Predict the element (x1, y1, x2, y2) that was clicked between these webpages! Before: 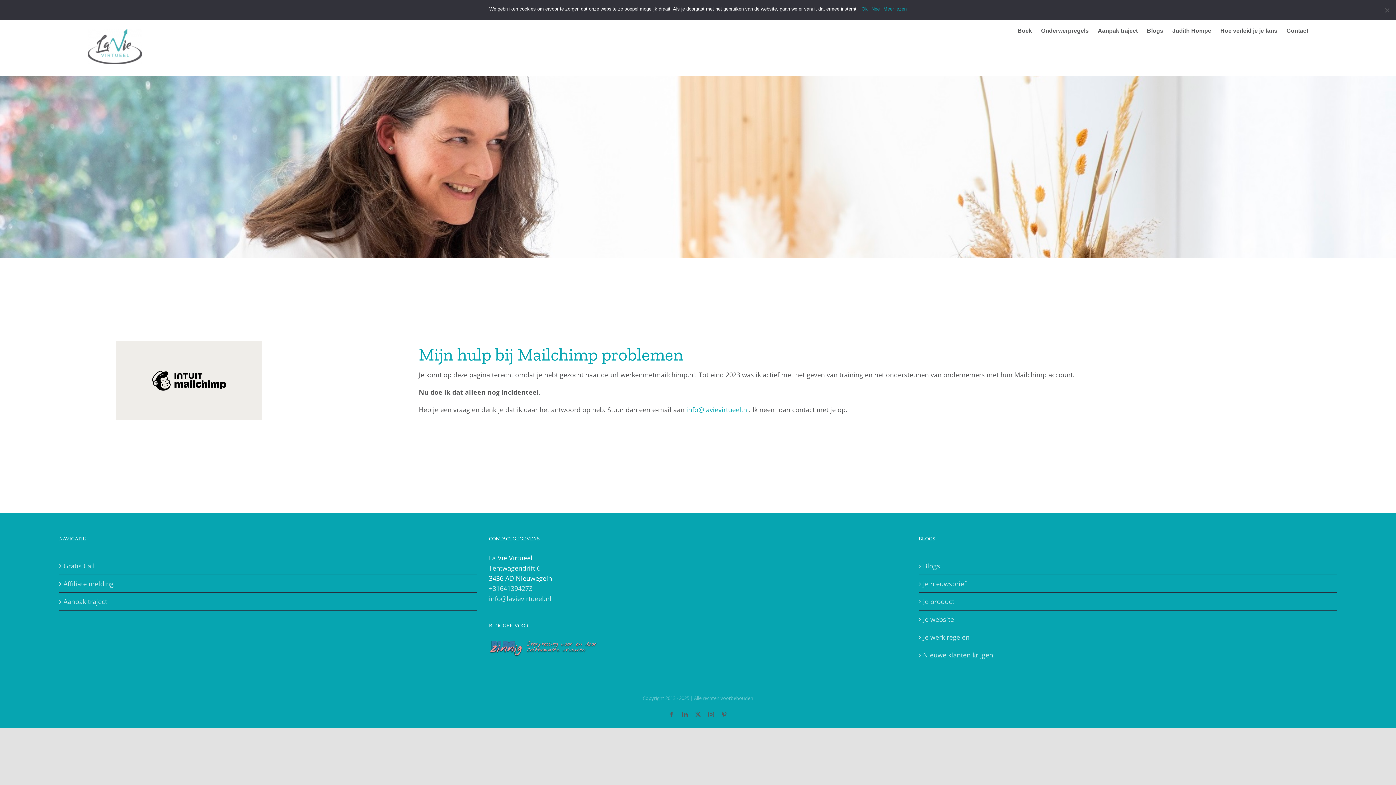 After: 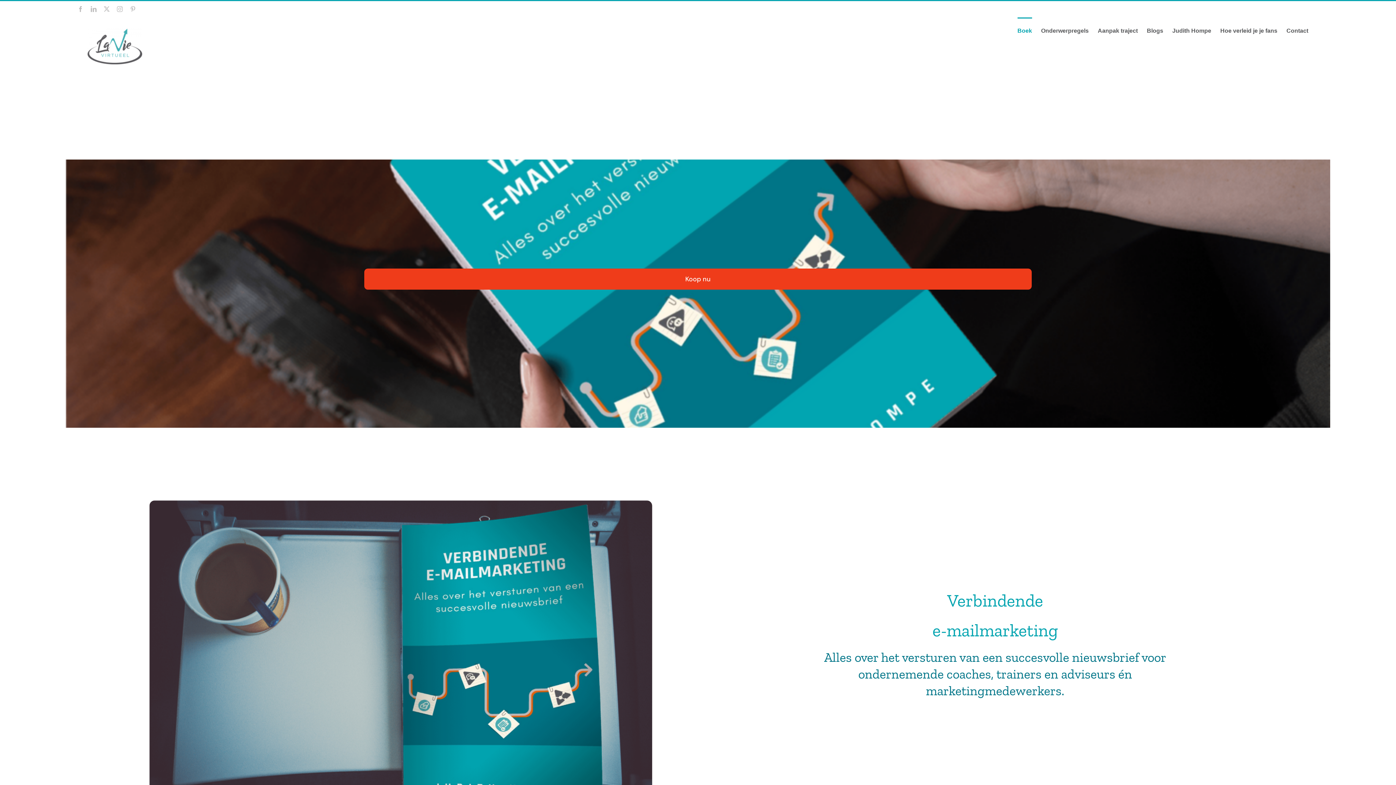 Action: label: Boek bbox: (1017, 17, 1032, 42)